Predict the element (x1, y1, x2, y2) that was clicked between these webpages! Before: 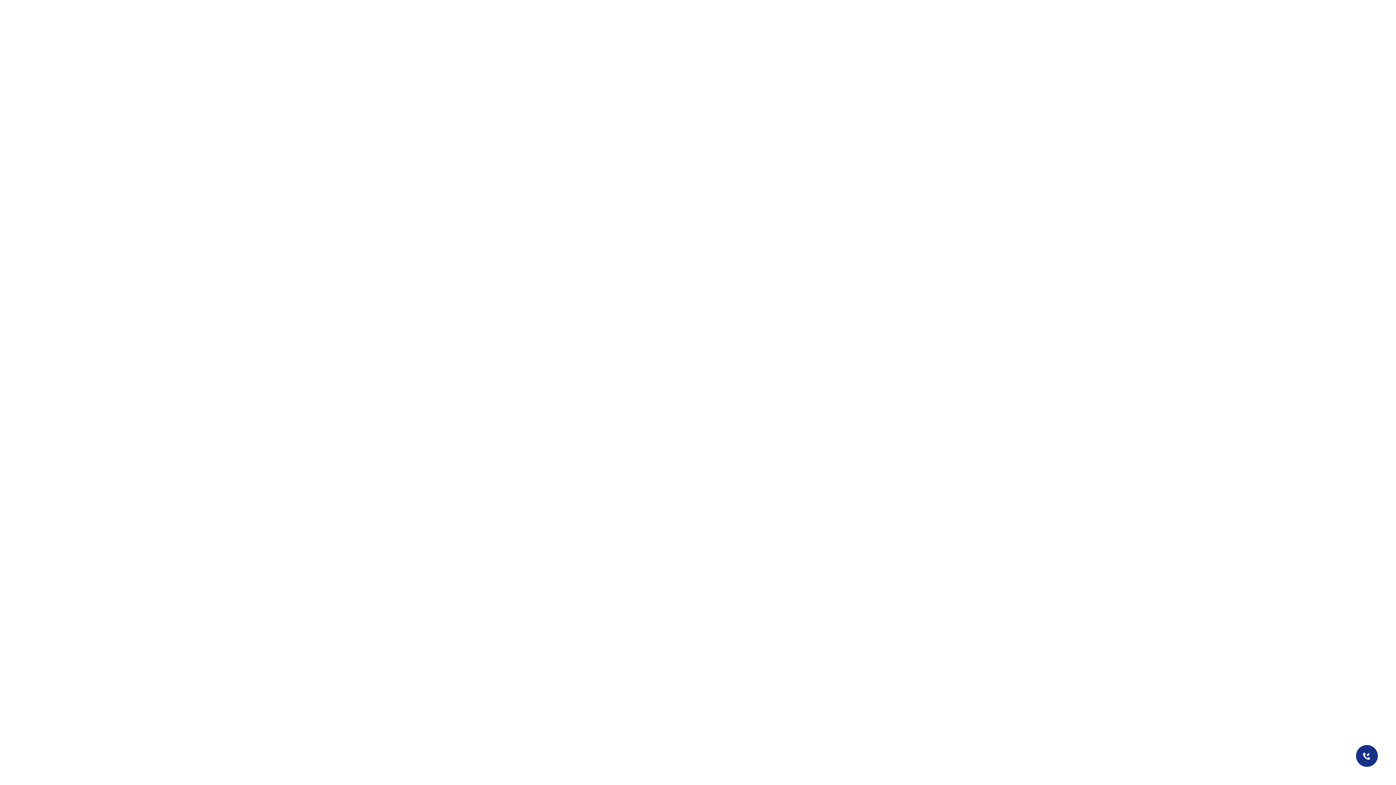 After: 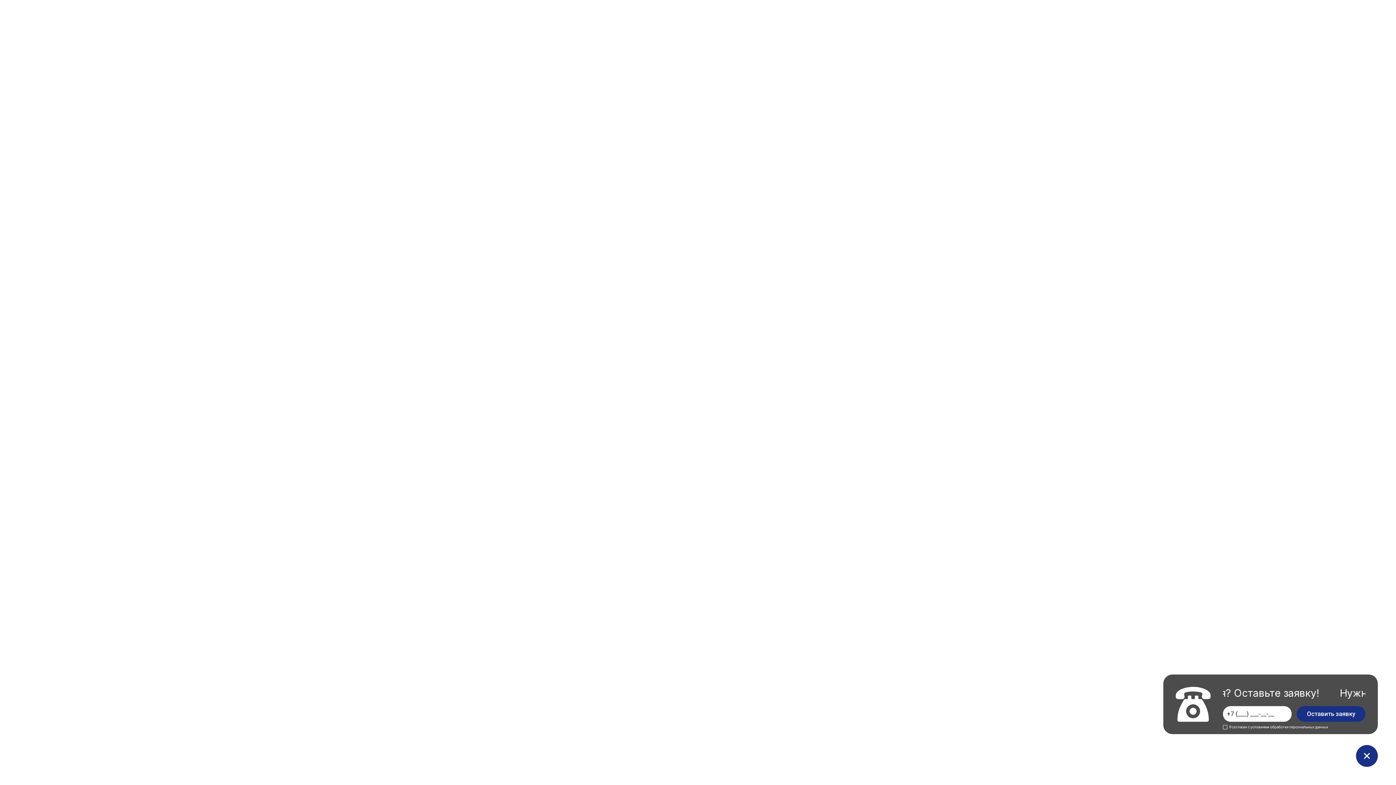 Action: bbox: (1356, 745, 1378, 767)